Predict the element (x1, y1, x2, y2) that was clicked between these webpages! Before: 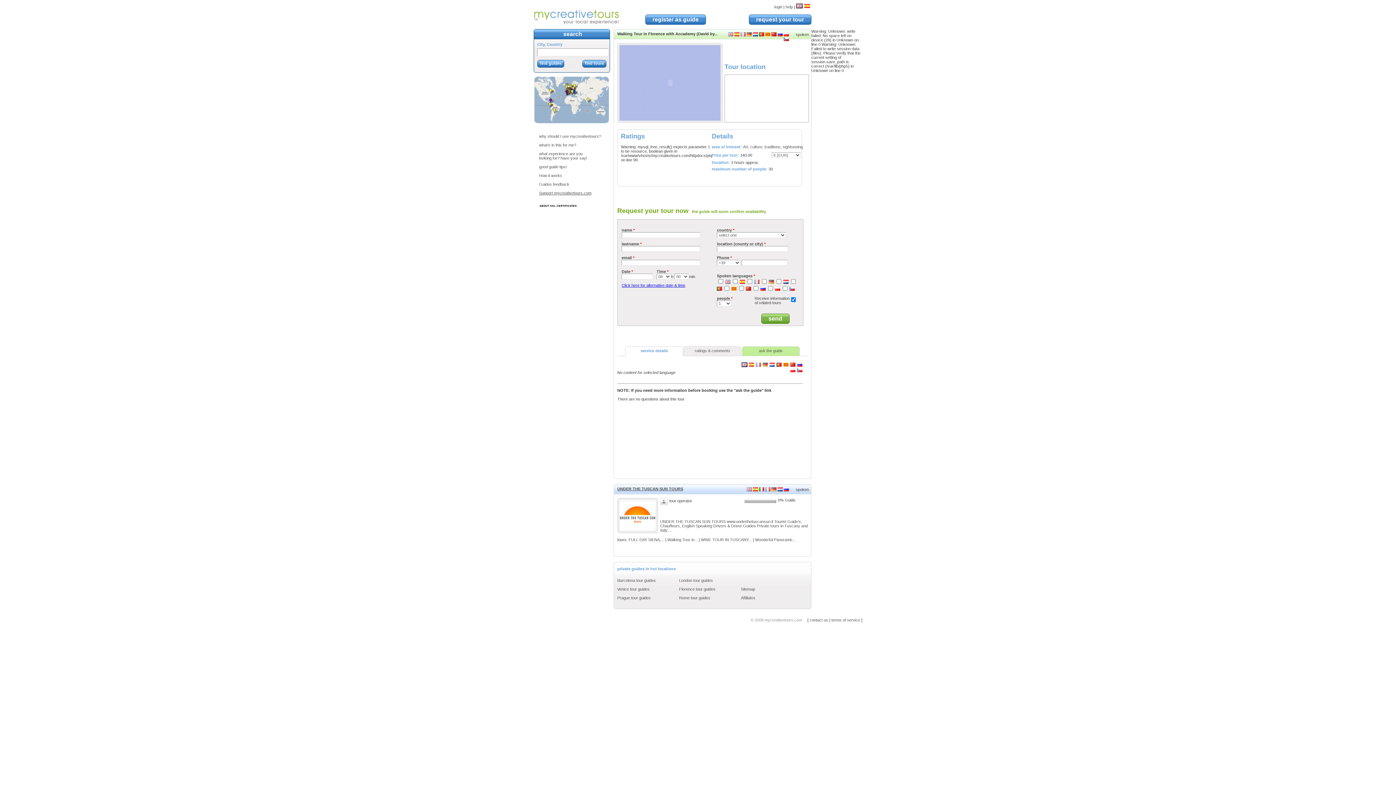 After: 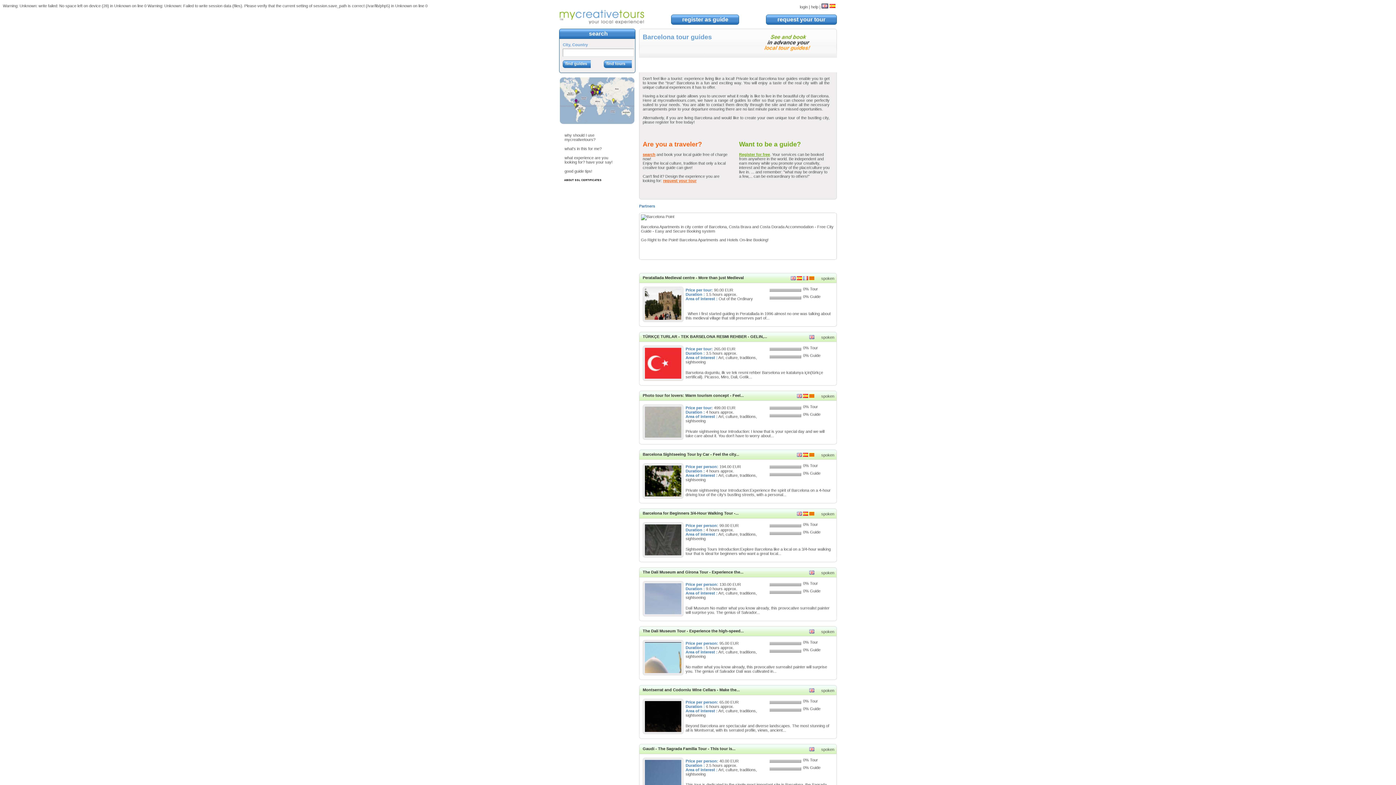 Action: label: Barcelona tour guides bbox: (617, 578, 656, 582)